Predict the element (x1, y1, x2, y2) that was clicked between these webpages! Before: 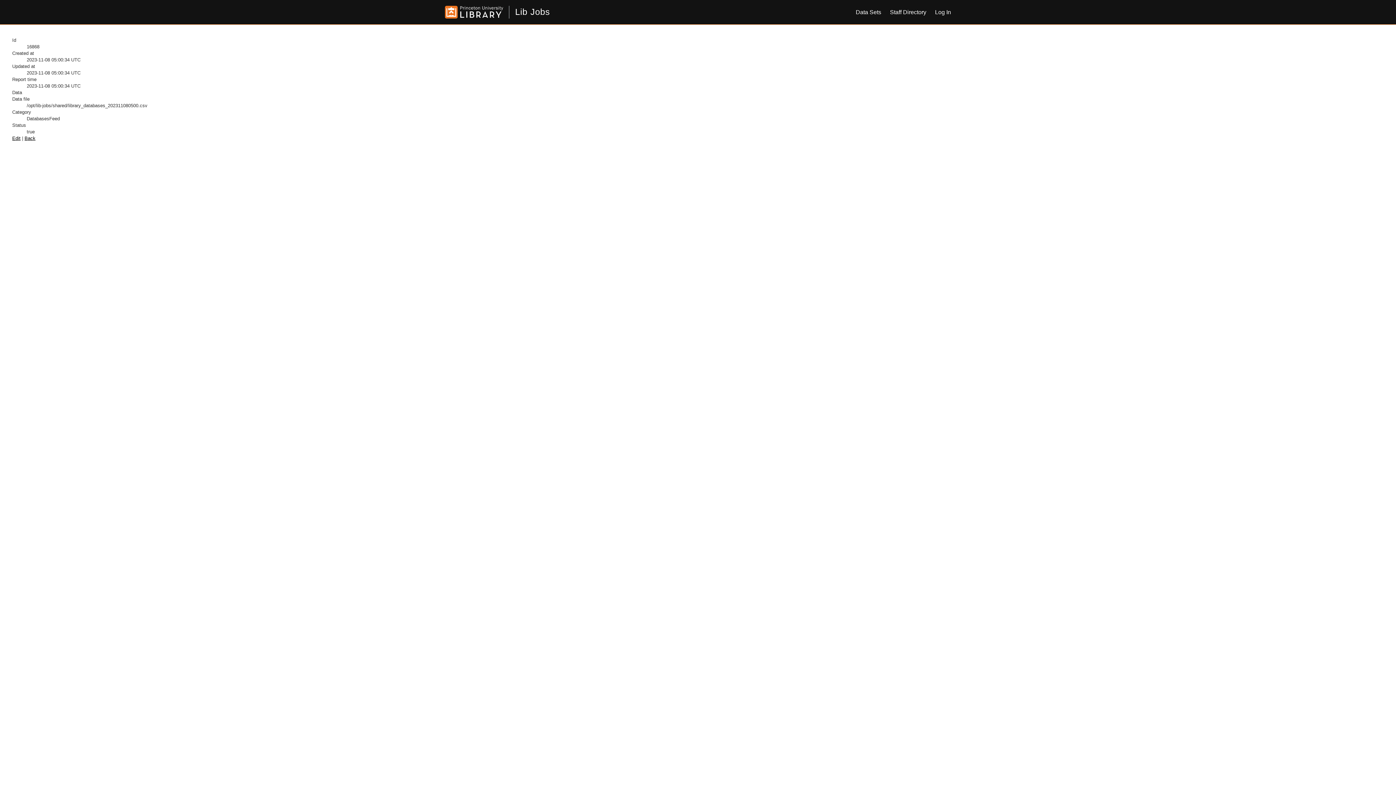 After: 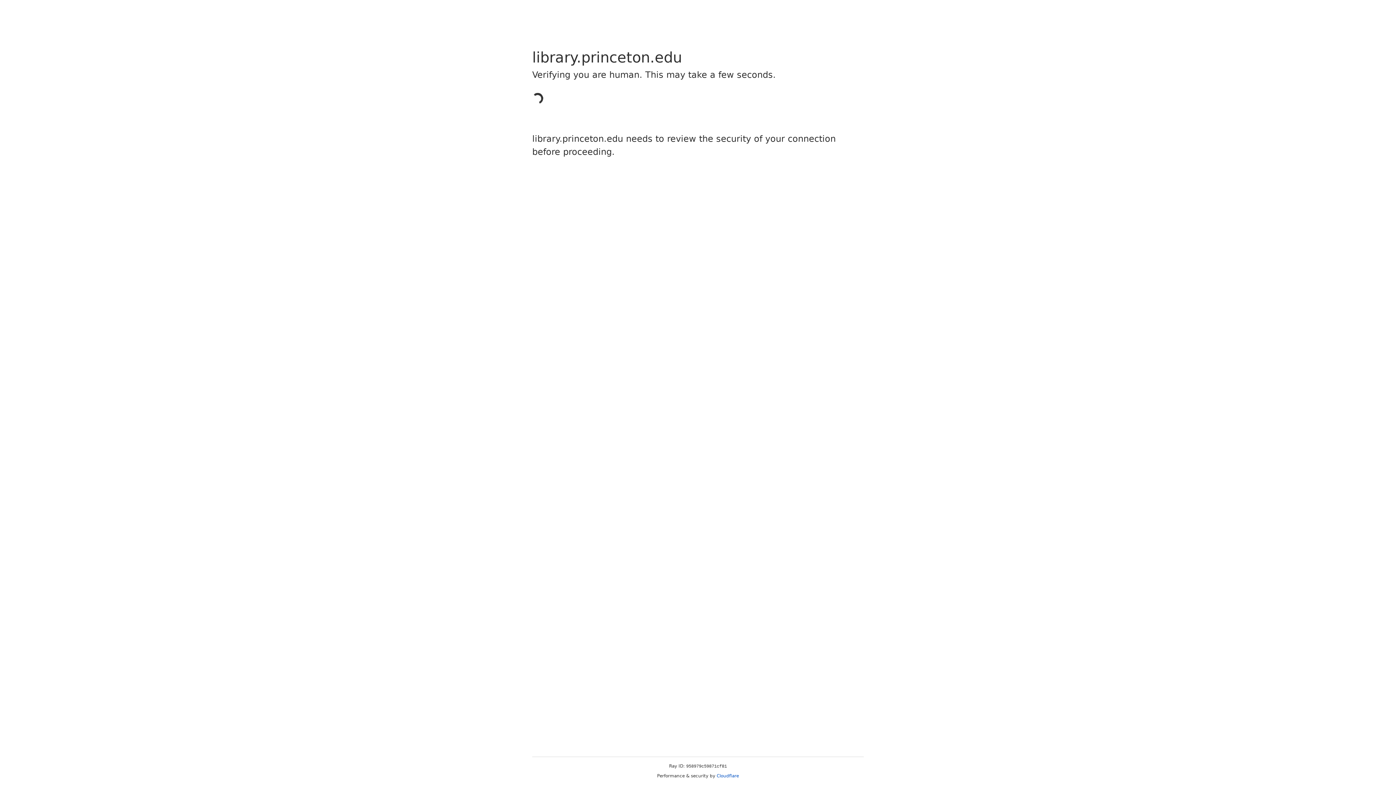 Action: bbox: (445, 5, 503, 18)